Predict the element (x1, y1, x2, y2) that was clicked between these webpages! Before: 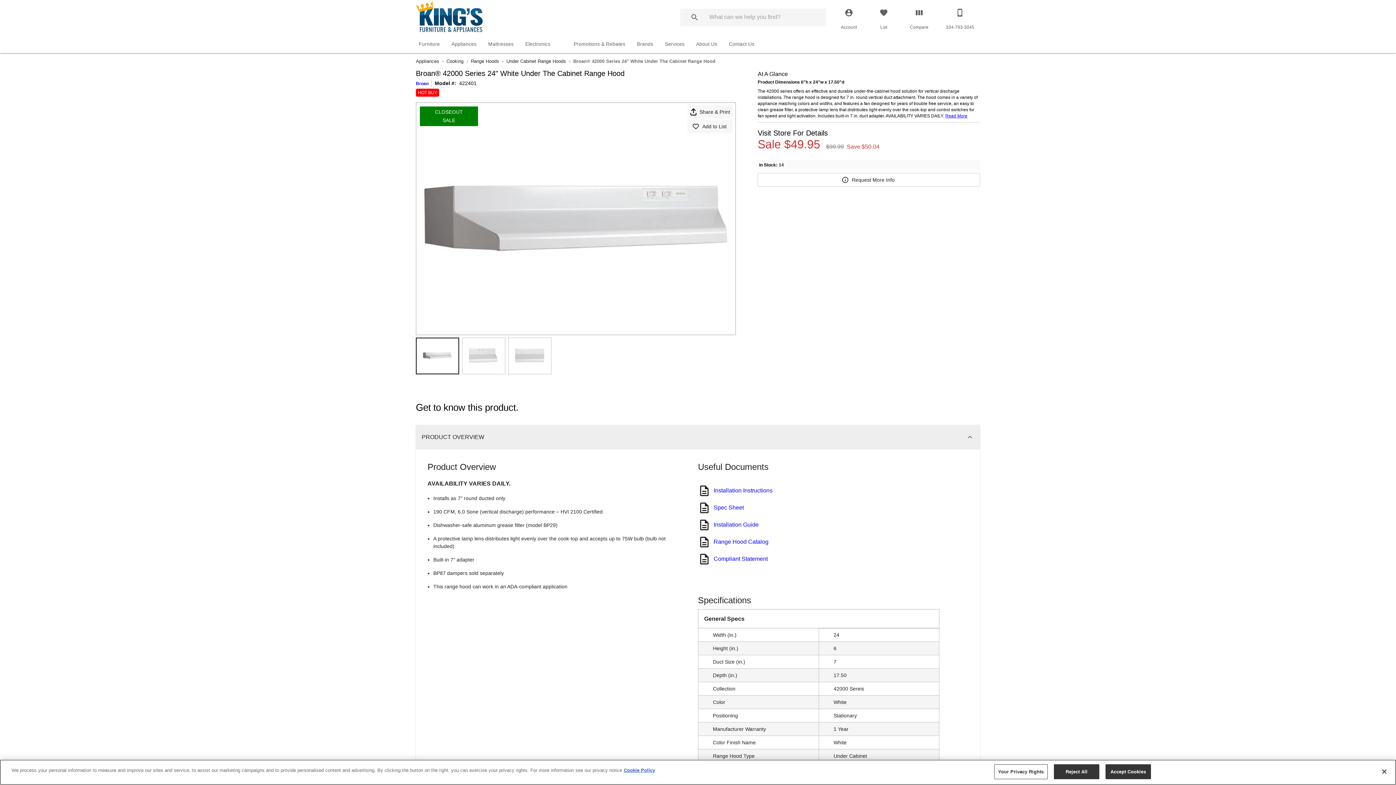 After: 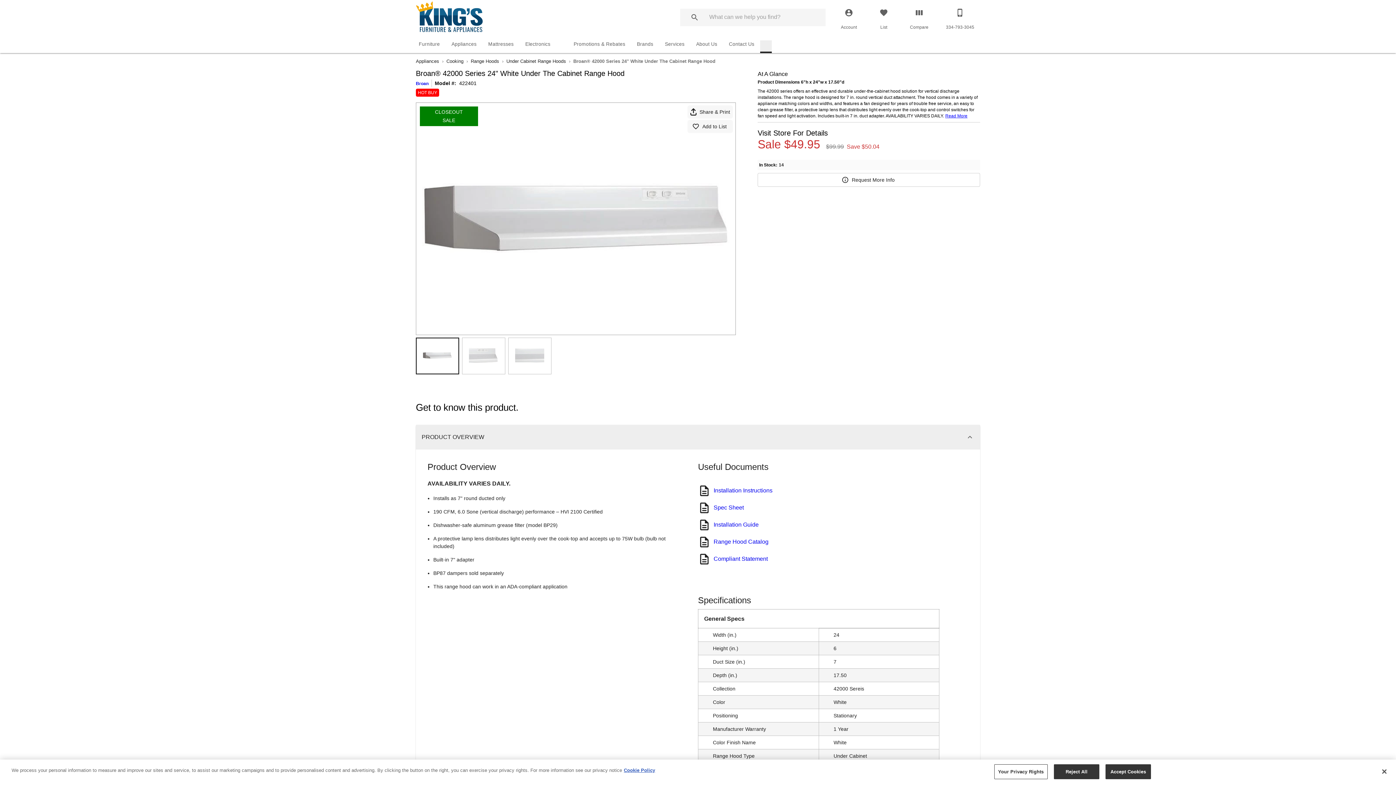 Action: bbox: (760, 56, 772, 66)